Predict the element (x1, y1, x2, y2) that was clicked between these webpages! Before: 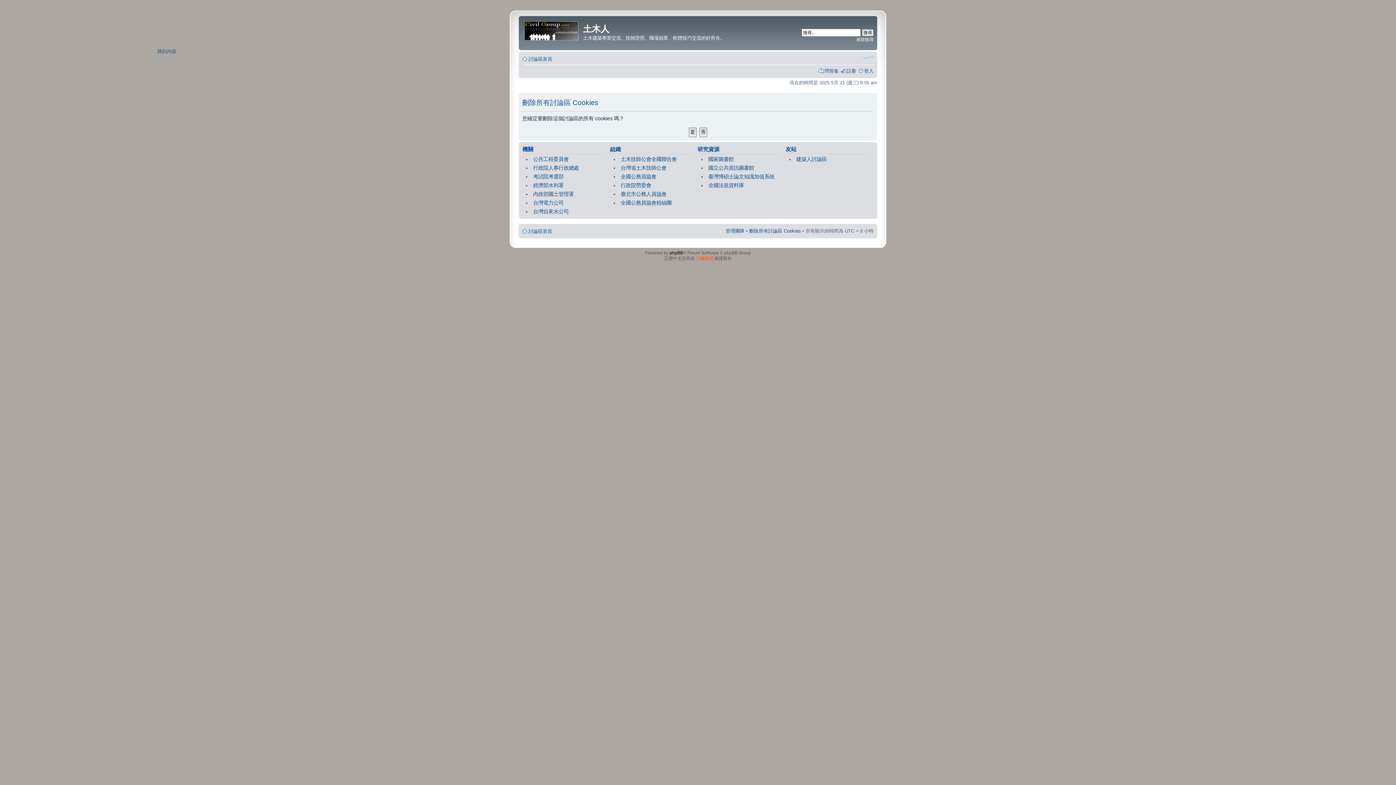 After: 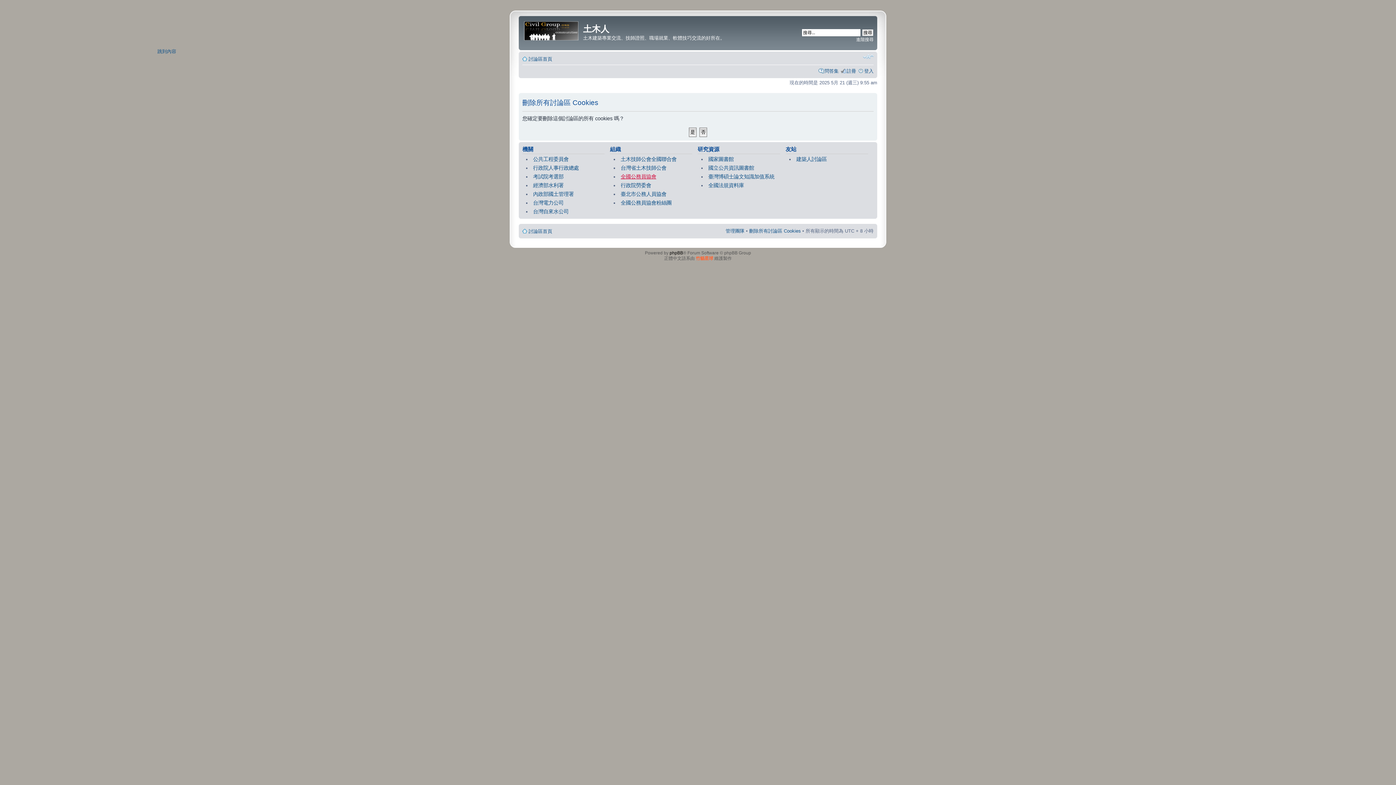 Action: bbox: (620, 173, 656, 179) label: 全國公務員協會